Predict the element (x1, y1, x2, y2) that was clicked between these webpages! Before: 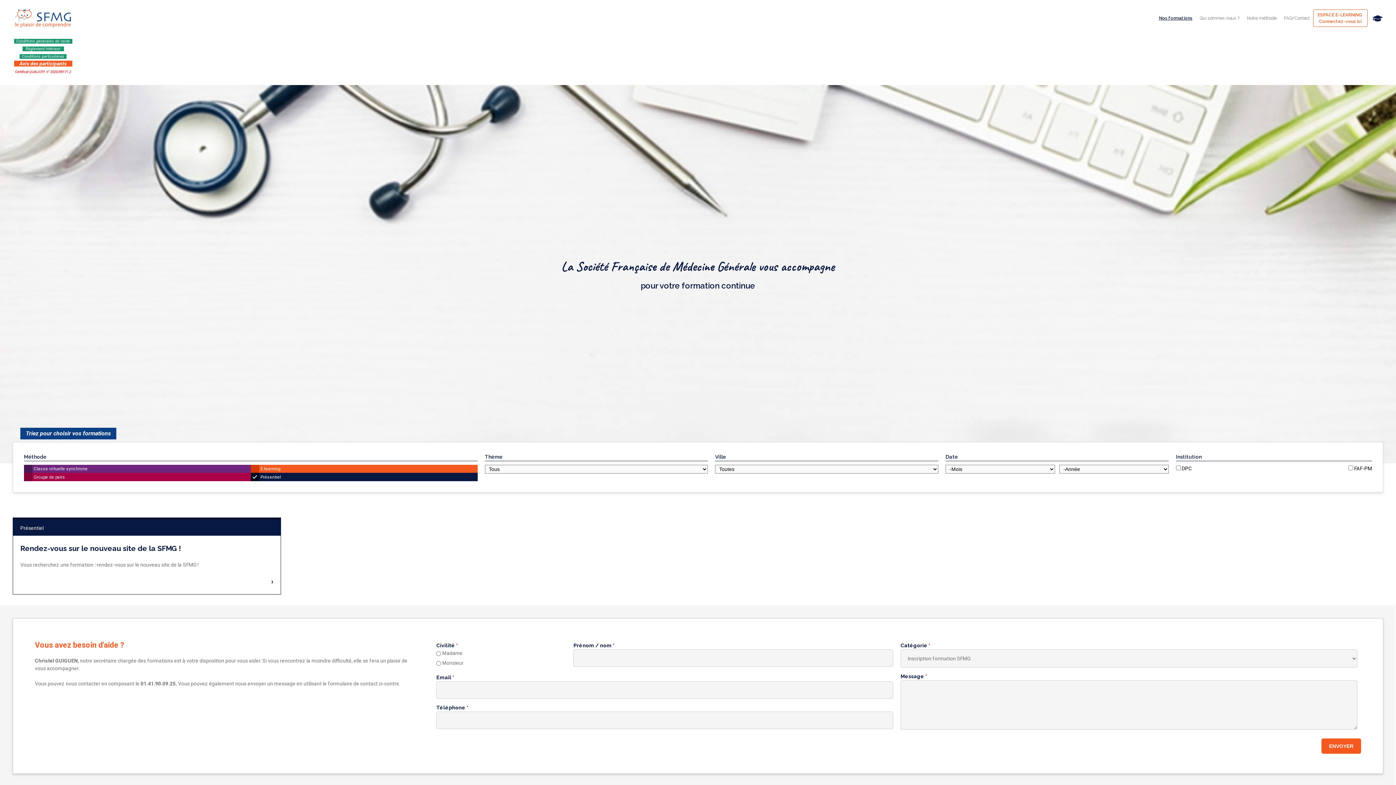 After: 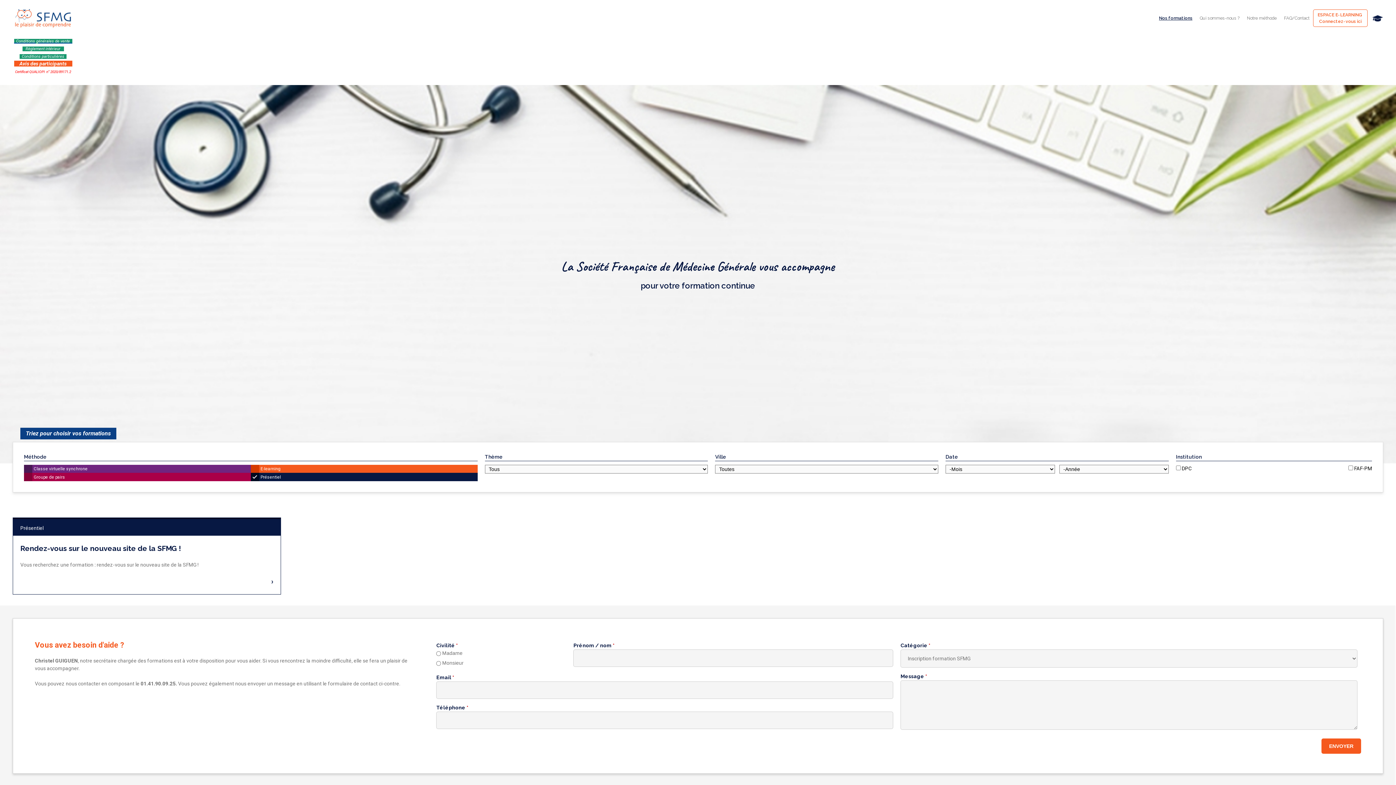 Action: bbox: (12, 37, 73, 44) label:   Conditions générales de vente  